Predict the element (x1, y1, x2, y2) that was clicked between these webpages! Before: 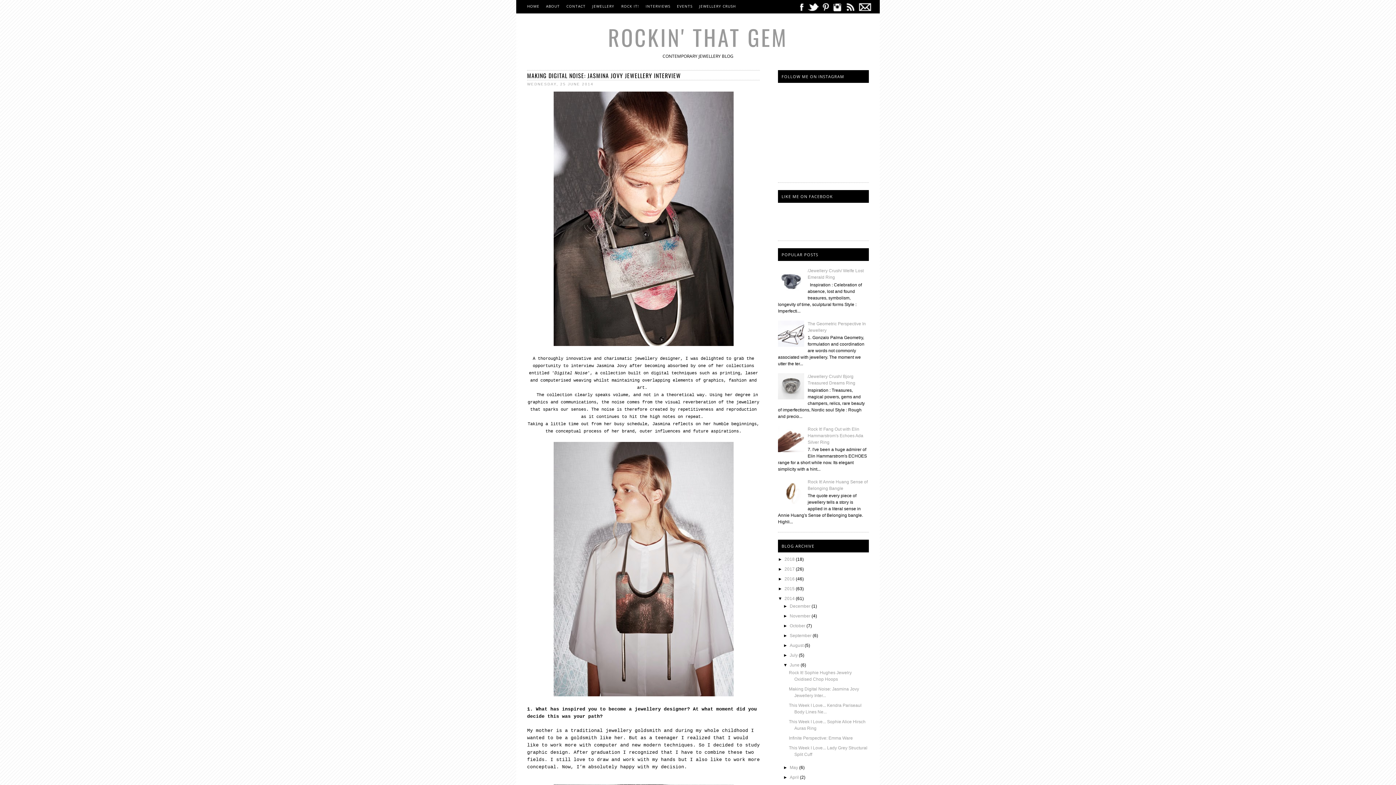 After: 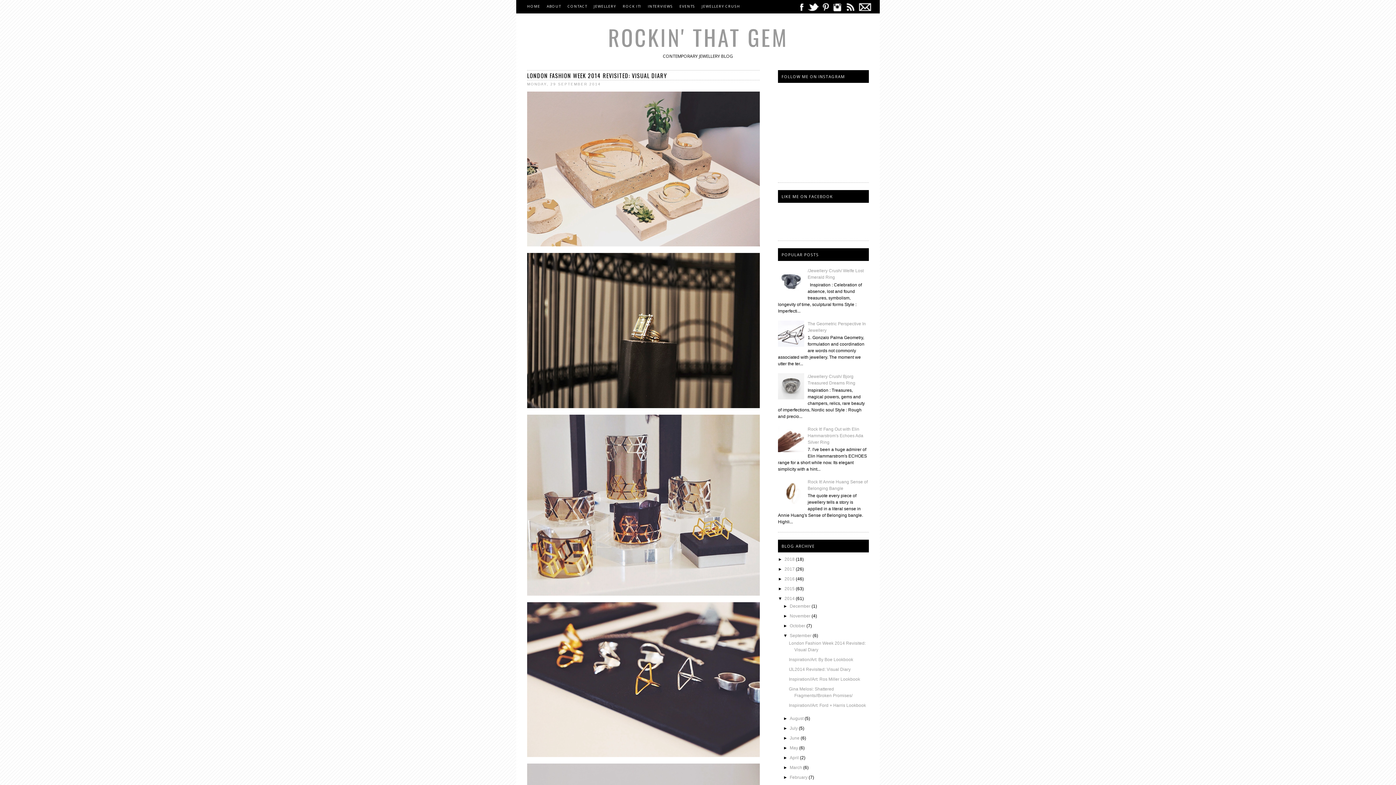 Action: bbox: (789, 633, 812, 638) label: September 